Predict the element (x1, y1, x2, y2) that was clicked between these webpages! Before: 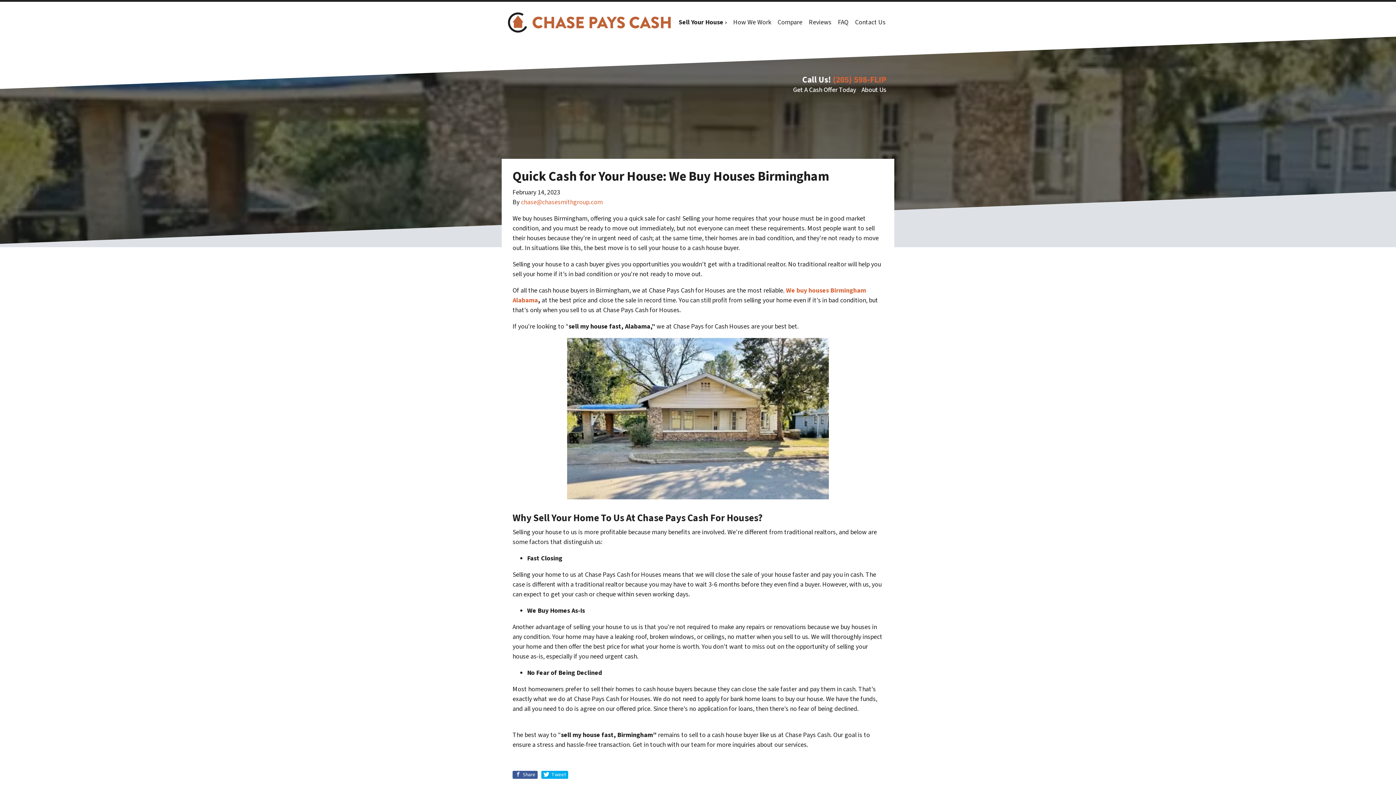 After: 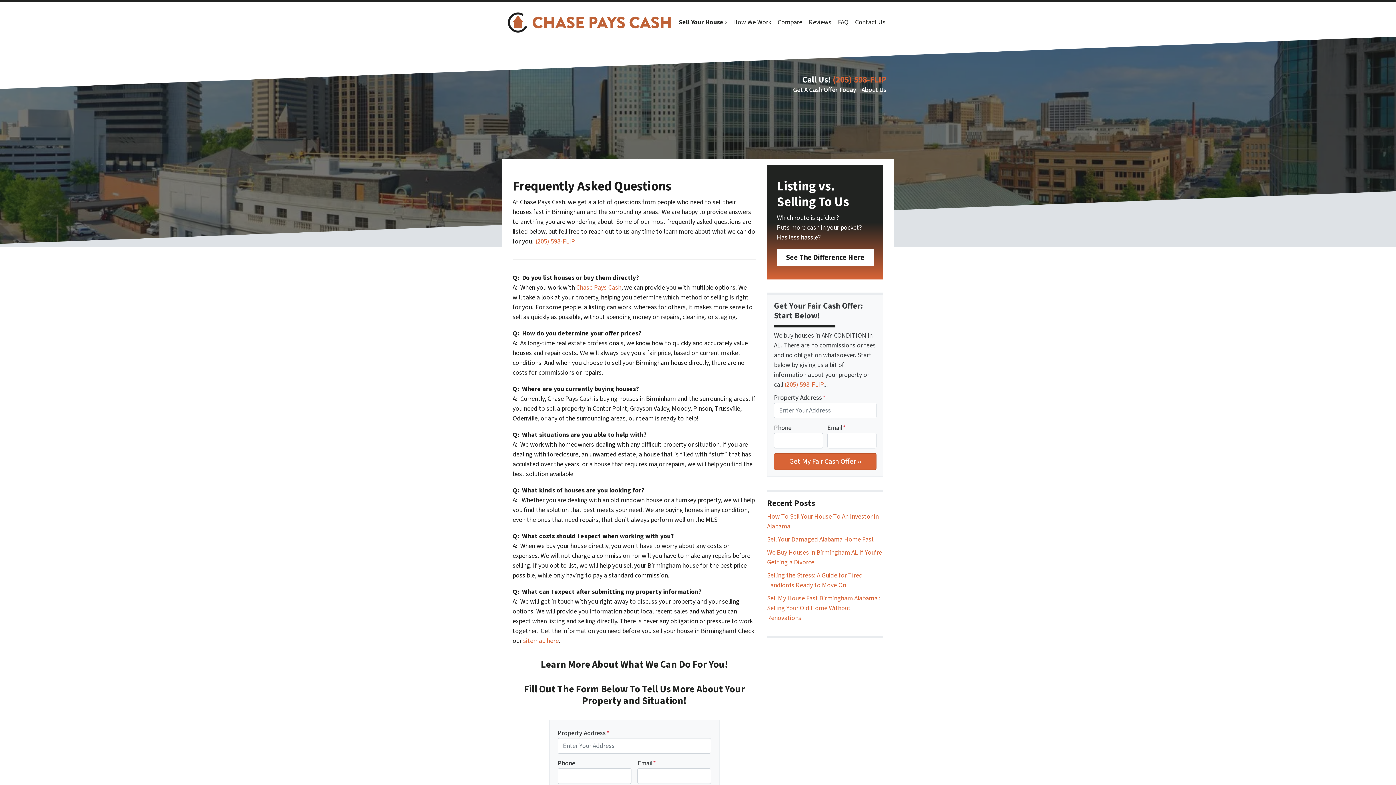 Action: bbox: (834, 14, 852, 30) label: FAQ